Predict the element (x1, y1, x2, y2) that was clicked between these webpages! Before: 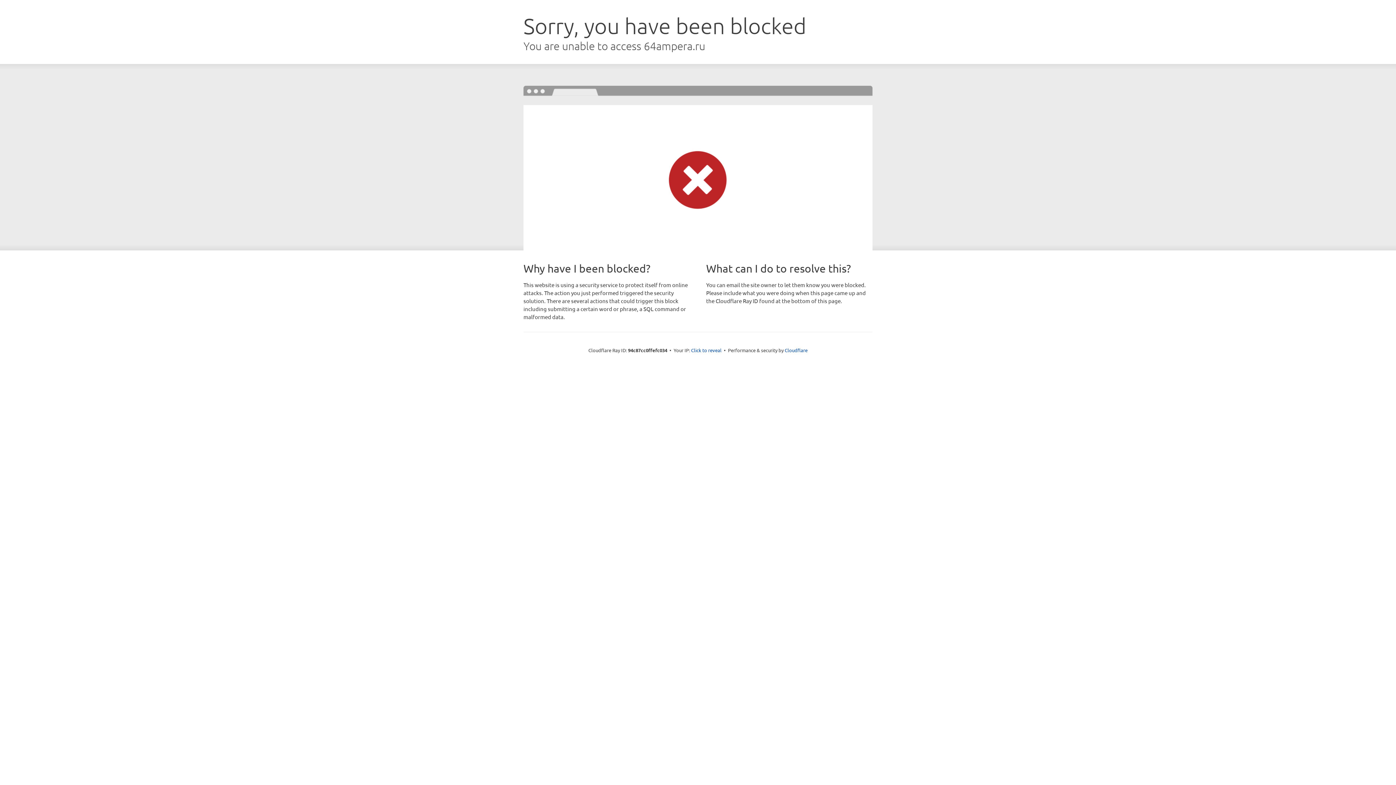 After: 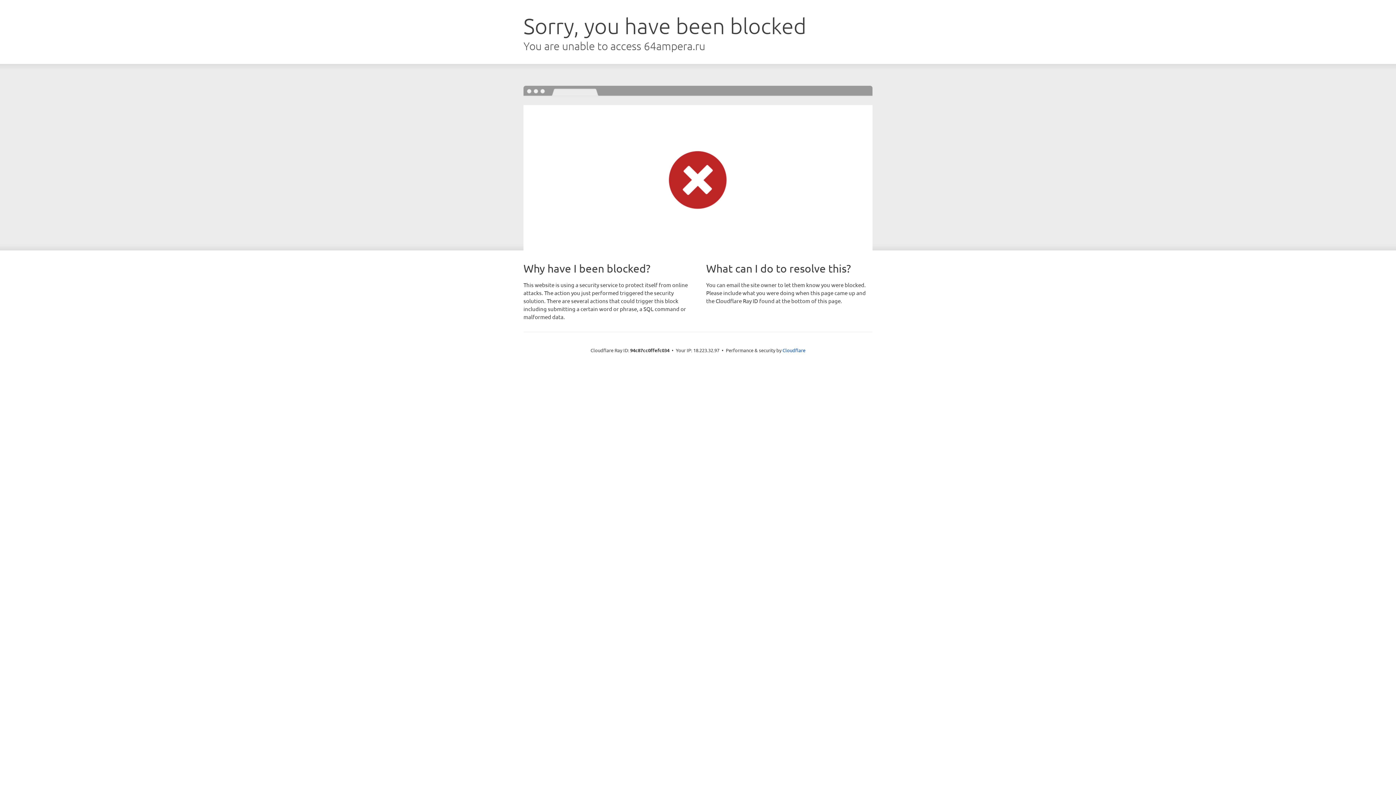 Action: bbox: (691, 346, 721, 353) label: Click to reveal